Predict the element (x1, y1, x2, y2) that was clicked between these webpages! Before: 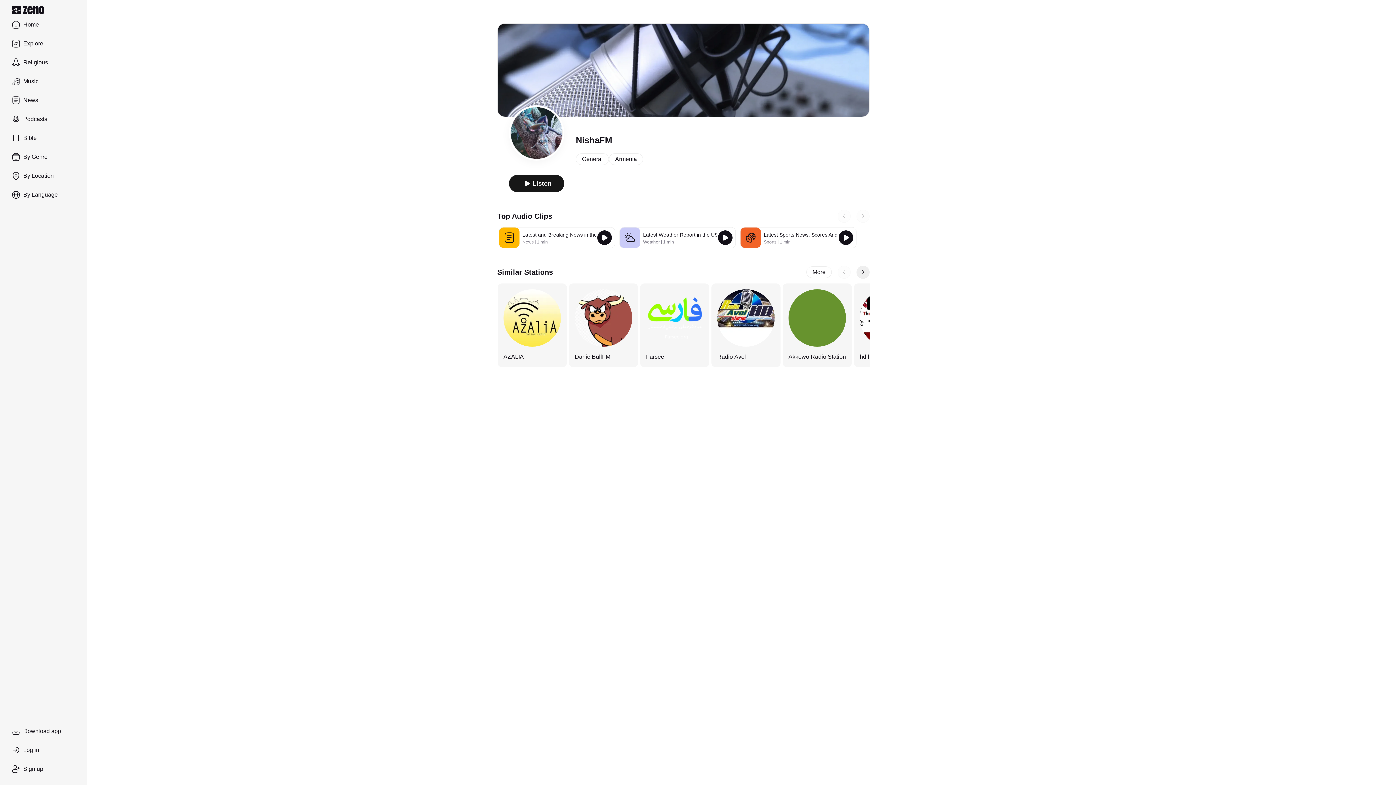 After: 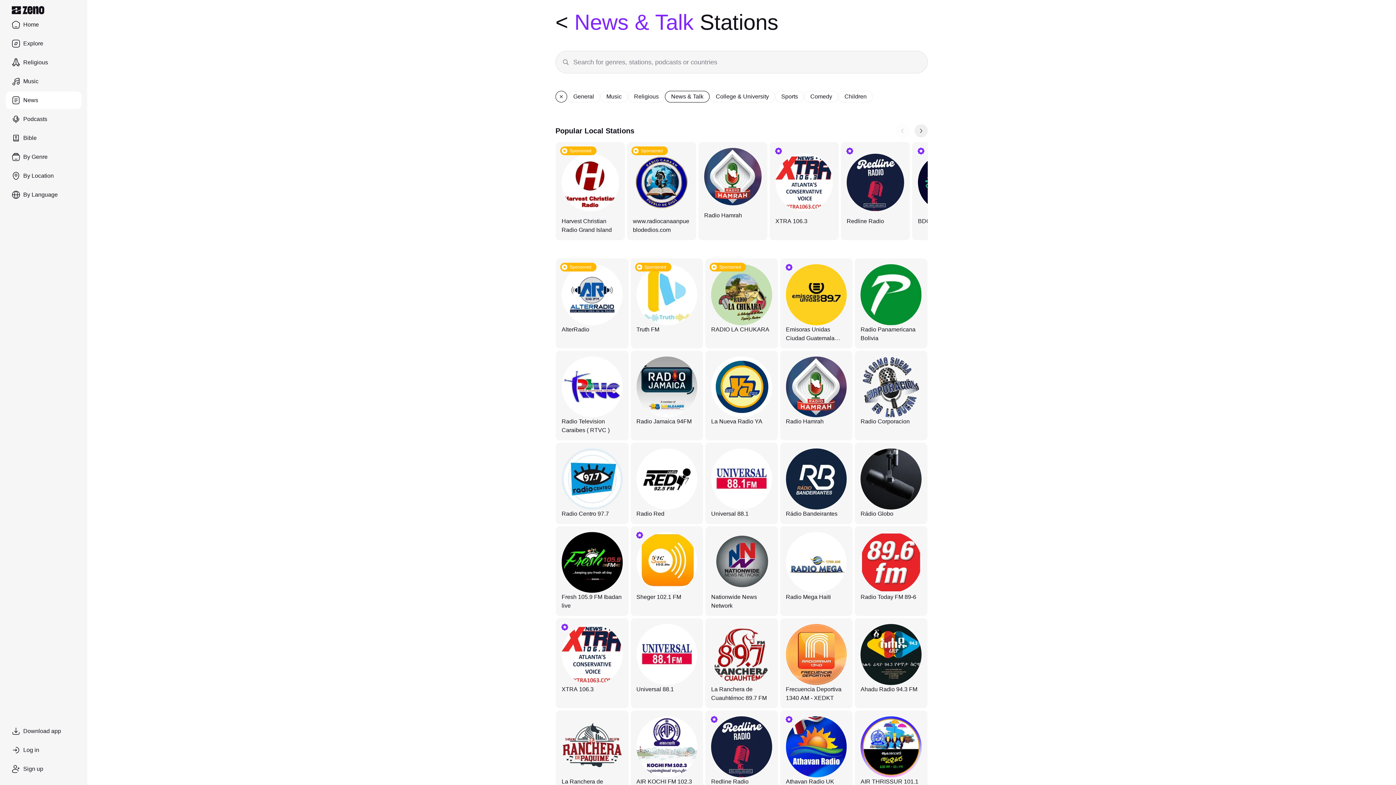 Action: label: News bbox: (5, 91, 81, 109)